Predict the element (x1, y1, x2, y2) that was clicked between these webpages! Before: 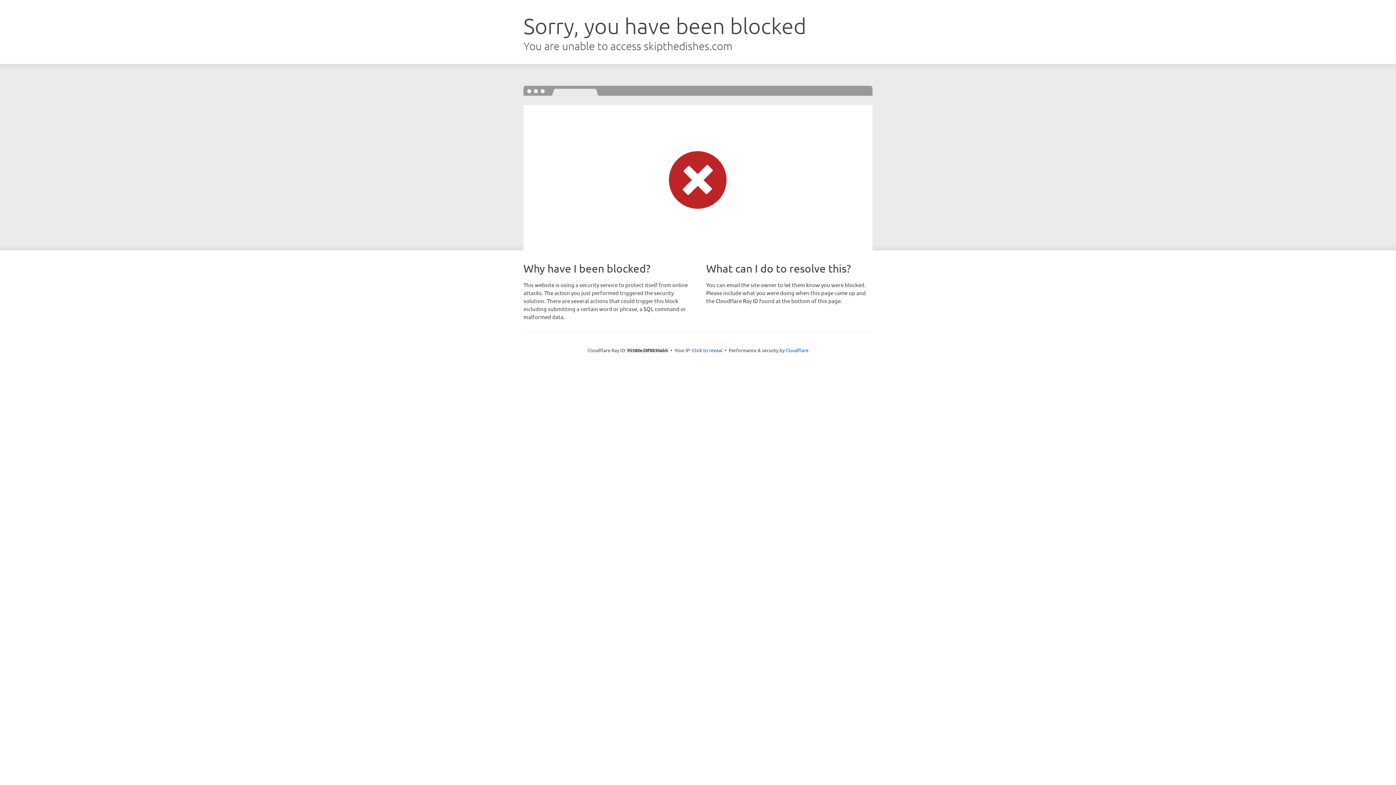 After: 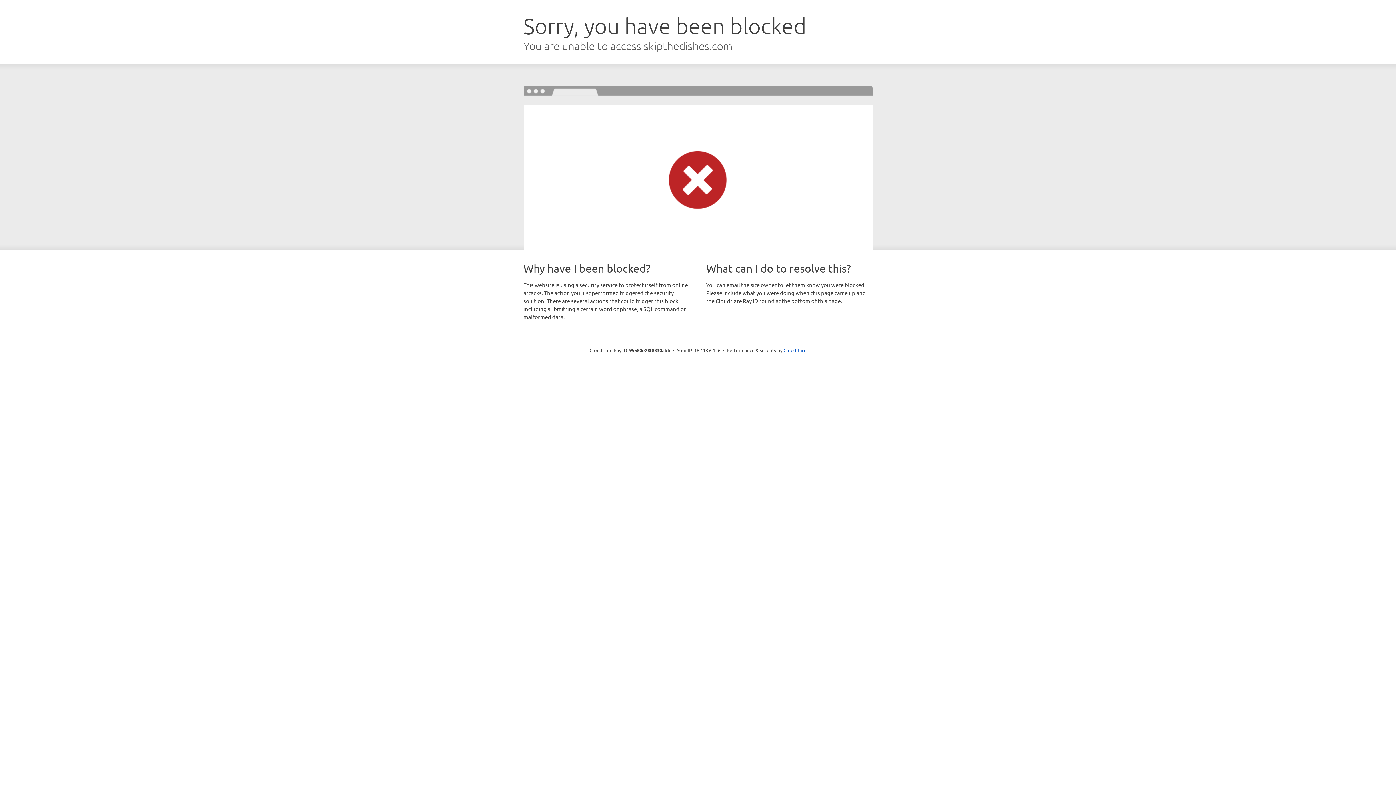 Action: label: Click to reveal bbox: (692, 346, 722, 353)